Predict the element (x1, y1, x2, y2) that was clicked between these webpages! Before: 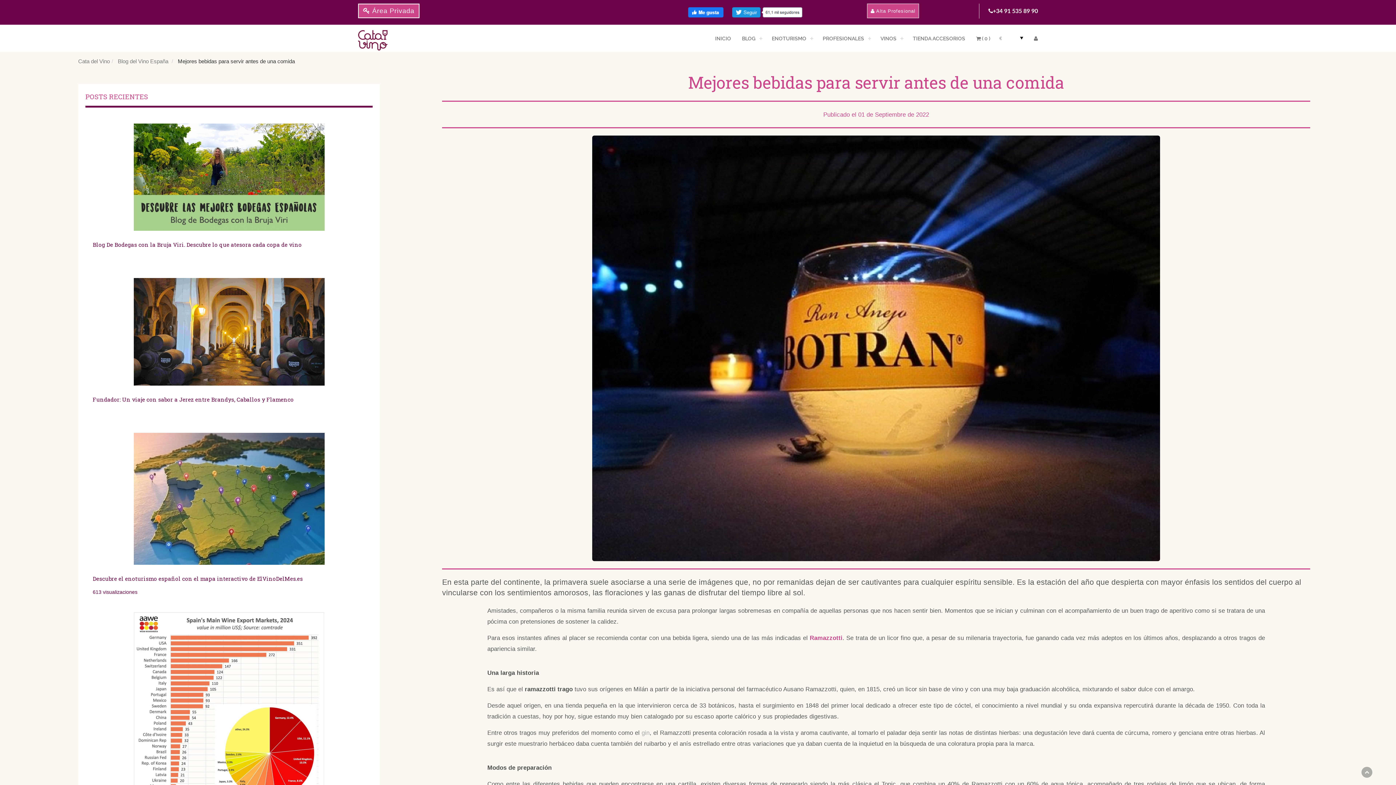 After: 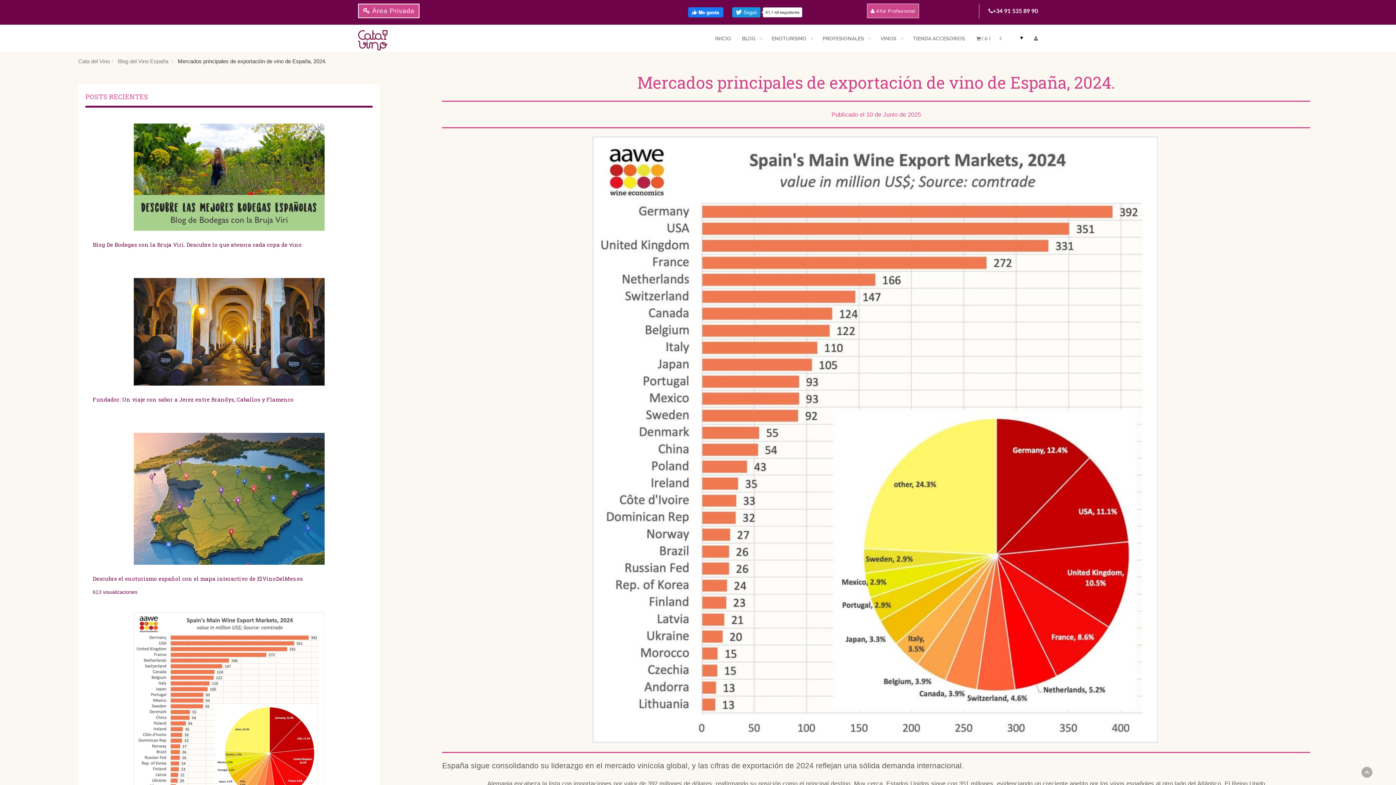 Action: bbox: (85, 605, 372, 857) label: Mercados principales de exportación de vino de España, 2024.

59 visualizaciones